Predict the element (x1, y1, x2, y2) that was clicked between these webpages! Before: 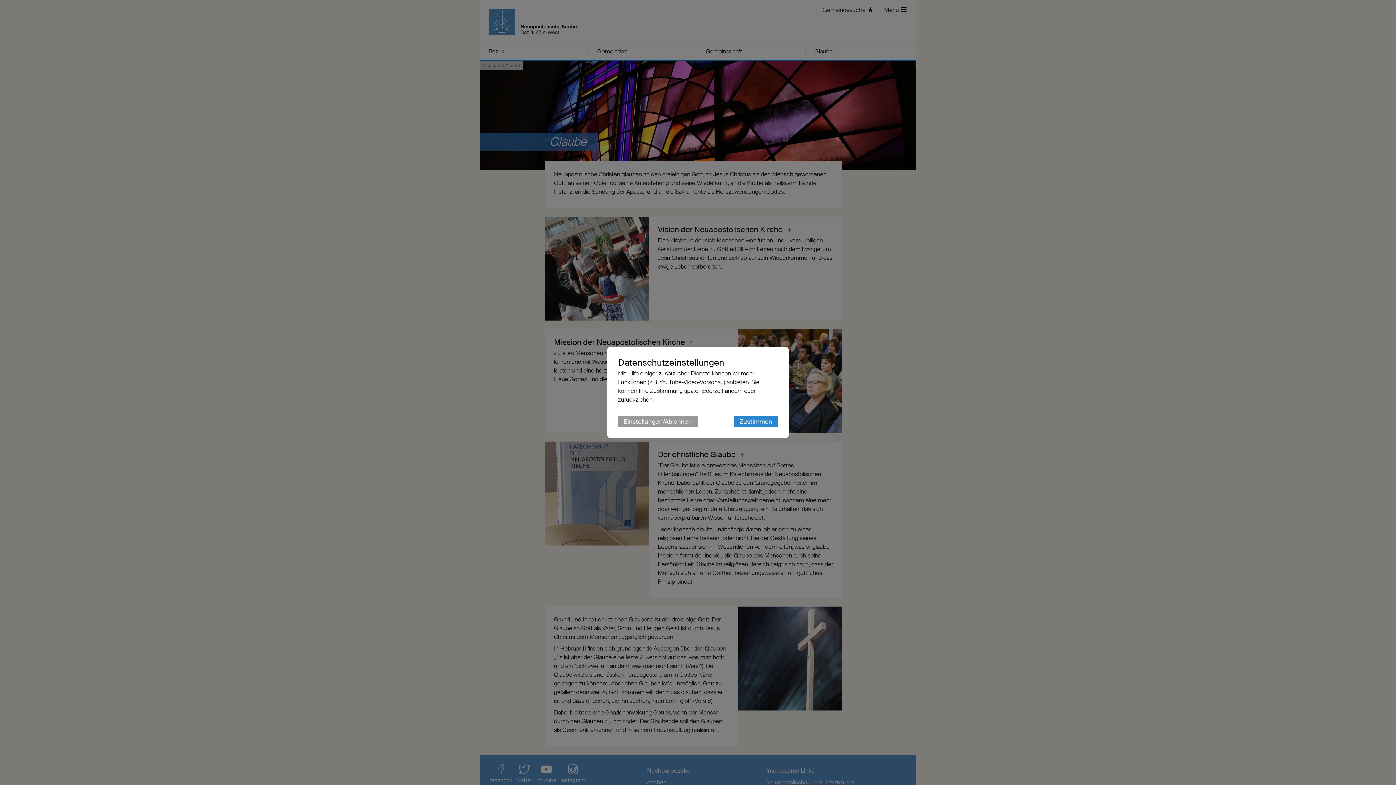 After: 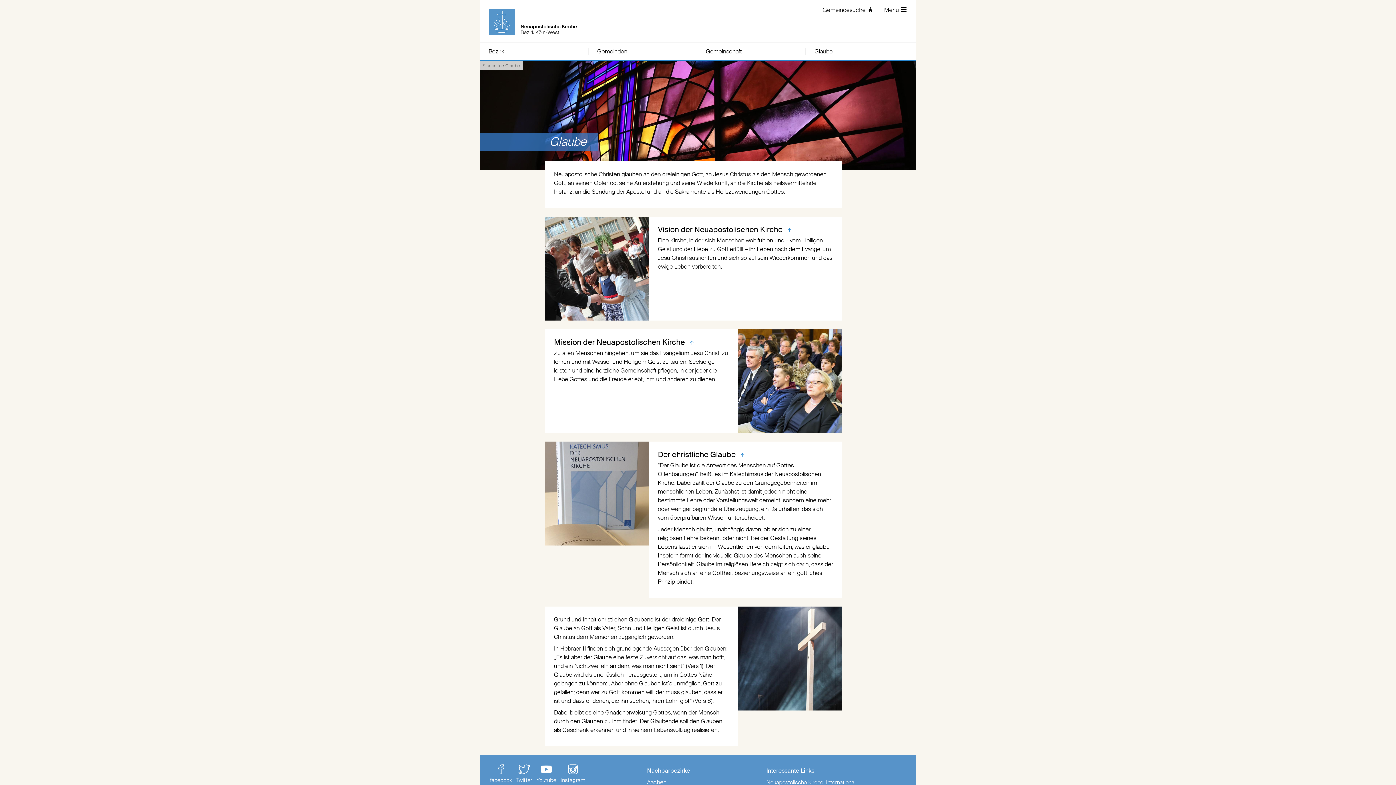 Action: label: Zustimmen bbox: (733, 416, 778, 427)